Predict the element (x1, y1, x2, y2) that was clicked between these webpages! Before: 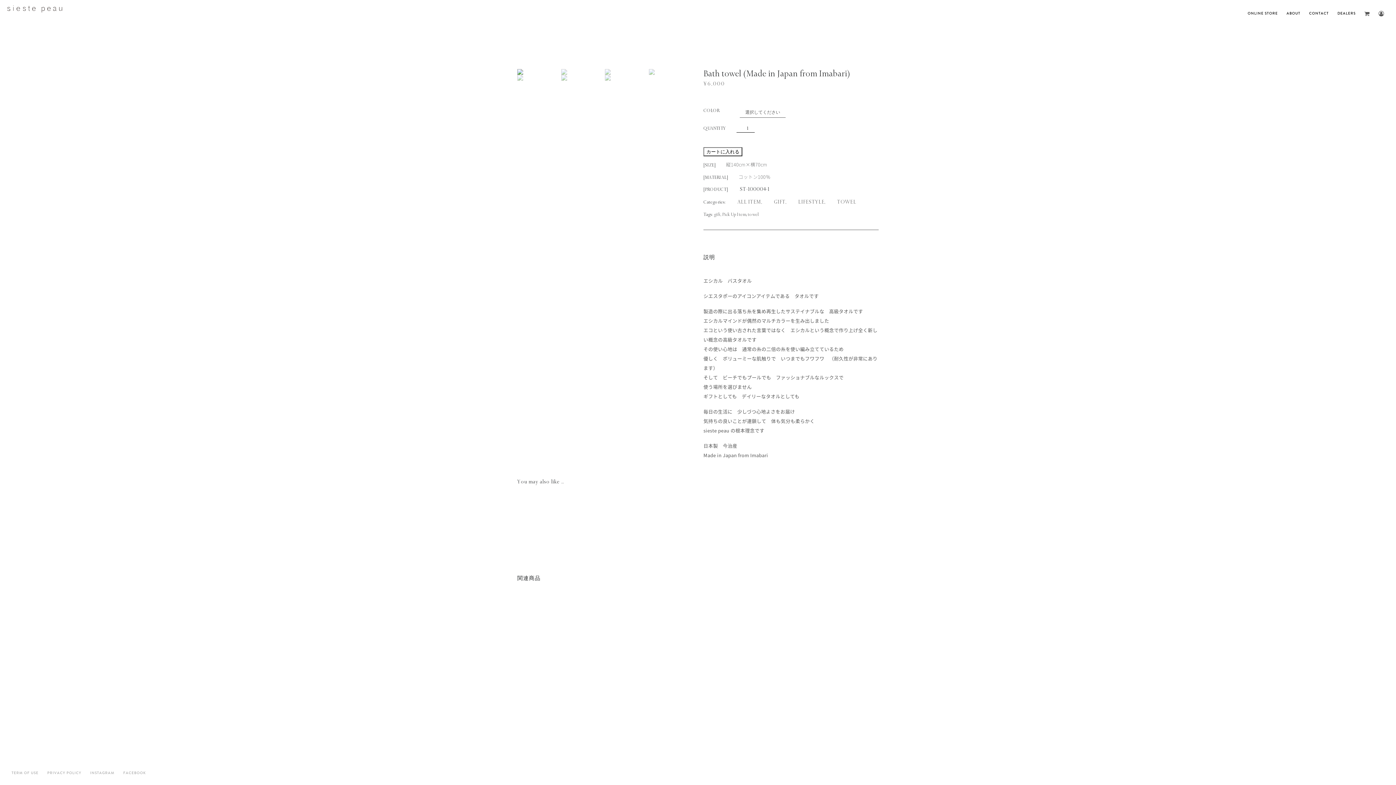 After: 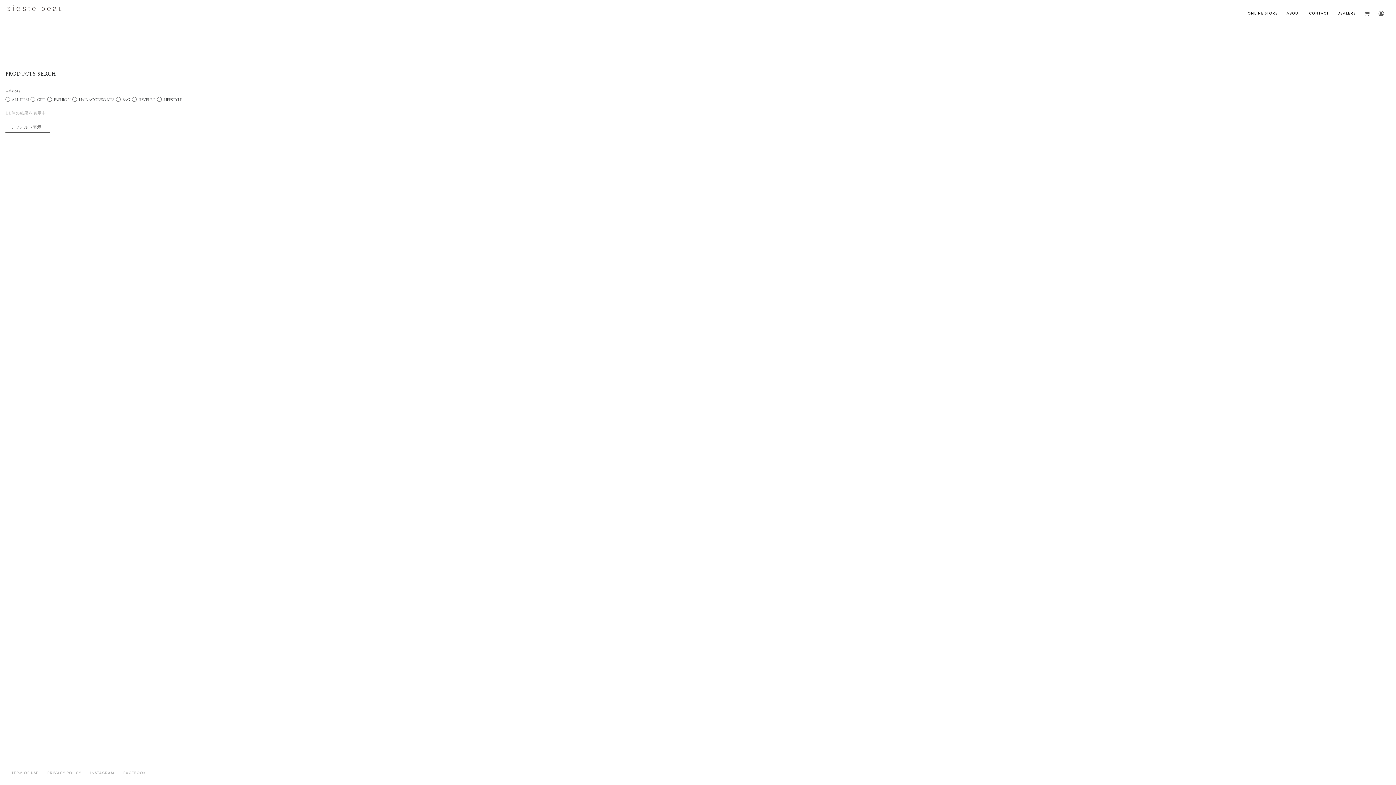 Action: label: towel bbox: (747, 212, 759, 217)